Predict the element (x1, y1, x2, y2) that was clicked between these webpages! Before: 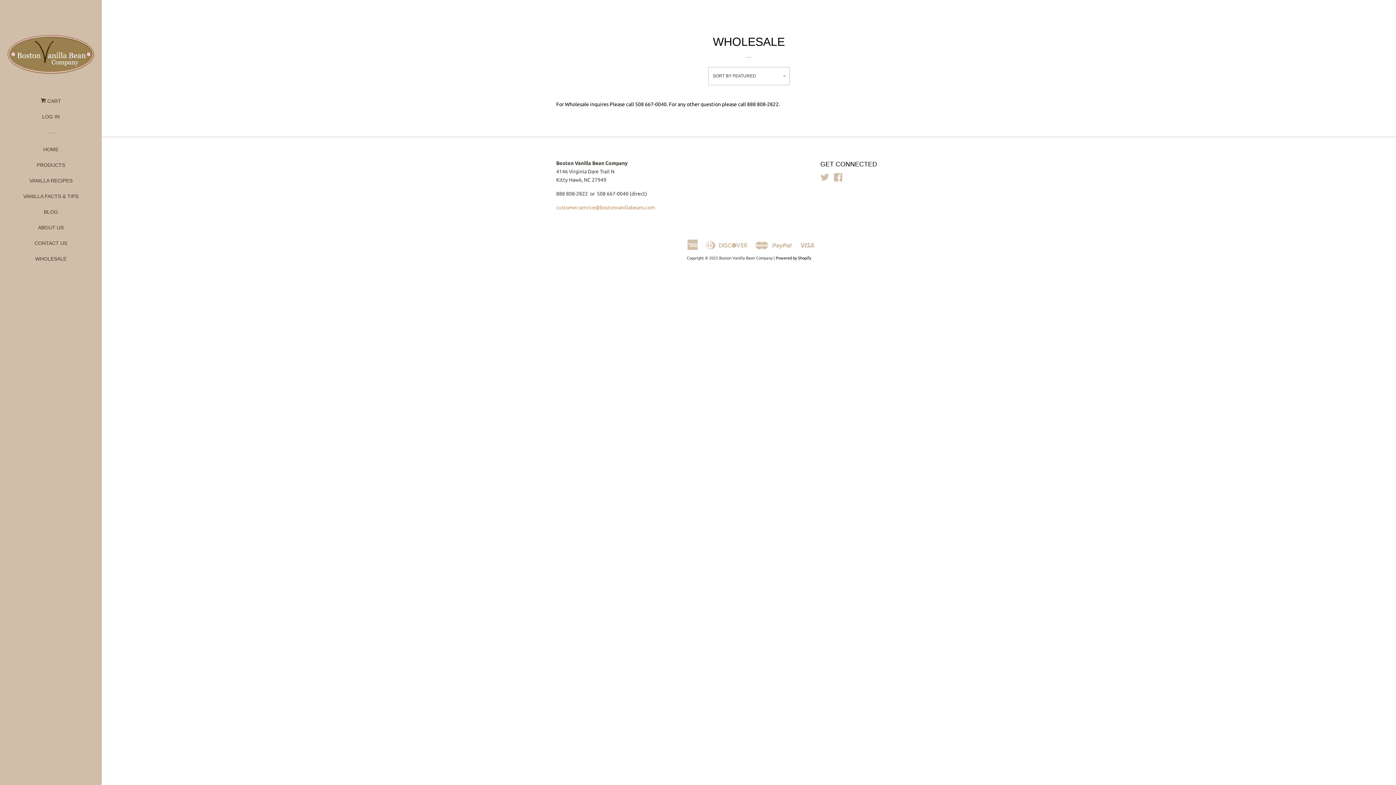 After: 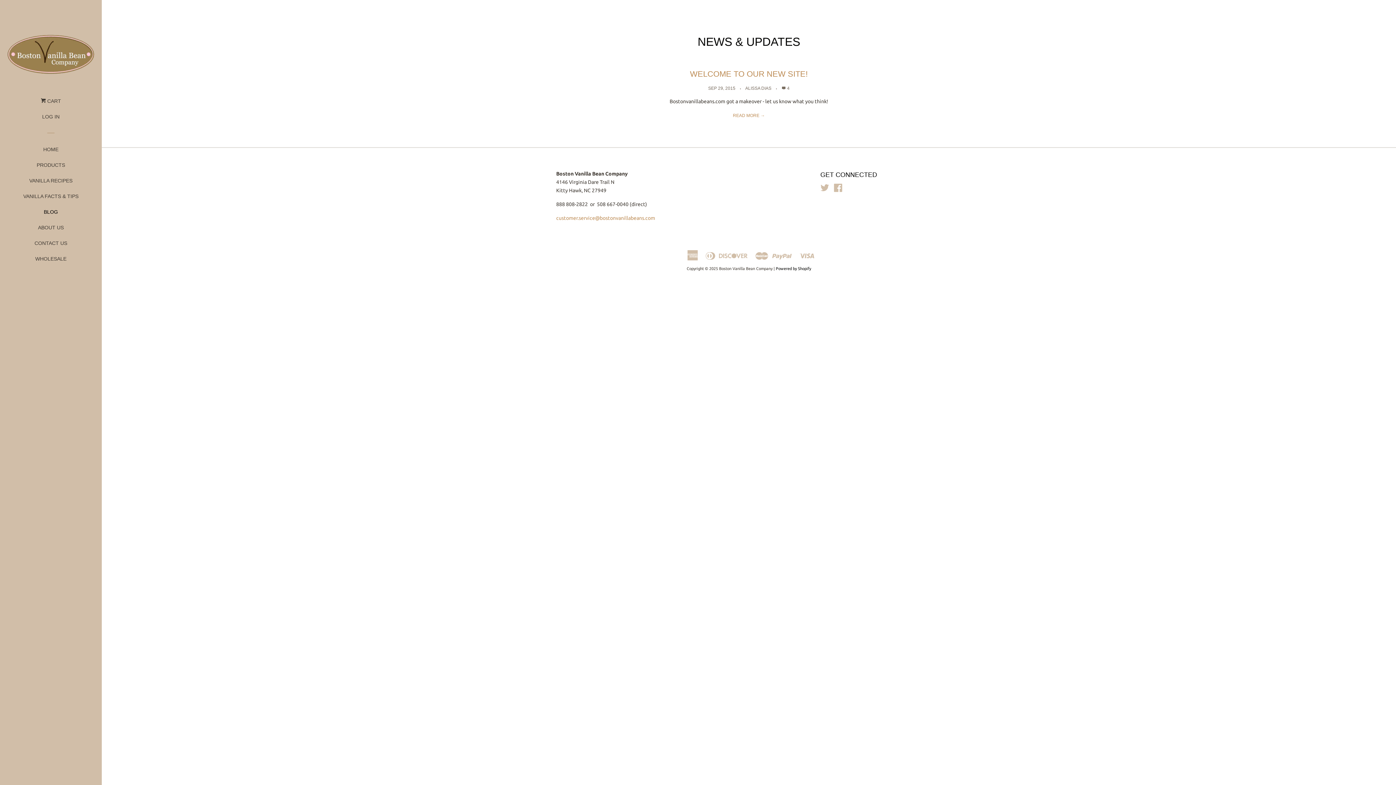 Action: label: BLOG bbox: (21, 206, 80, 222)